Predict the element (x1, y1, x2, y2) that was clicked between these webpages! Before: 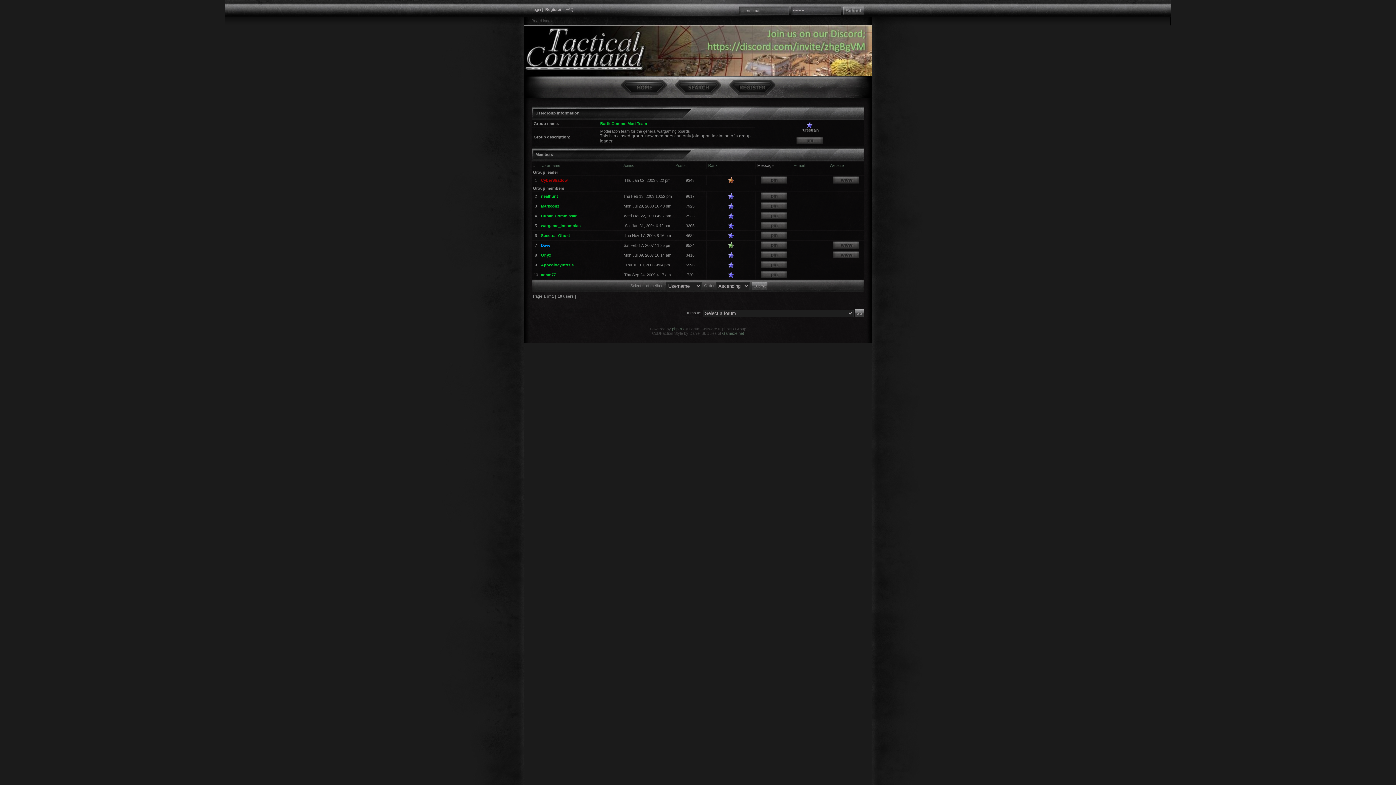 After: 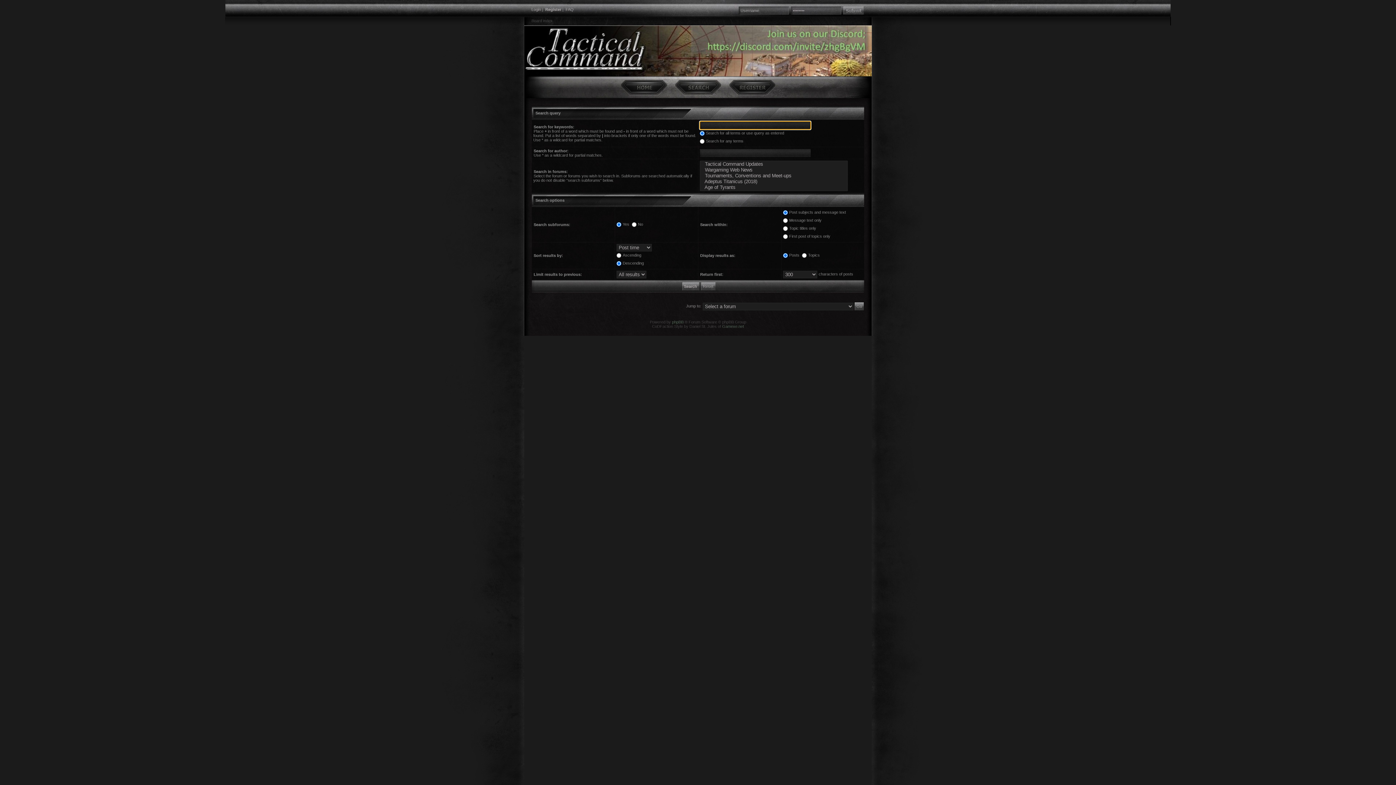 Action: bbox: (674, 80, 721, 95)